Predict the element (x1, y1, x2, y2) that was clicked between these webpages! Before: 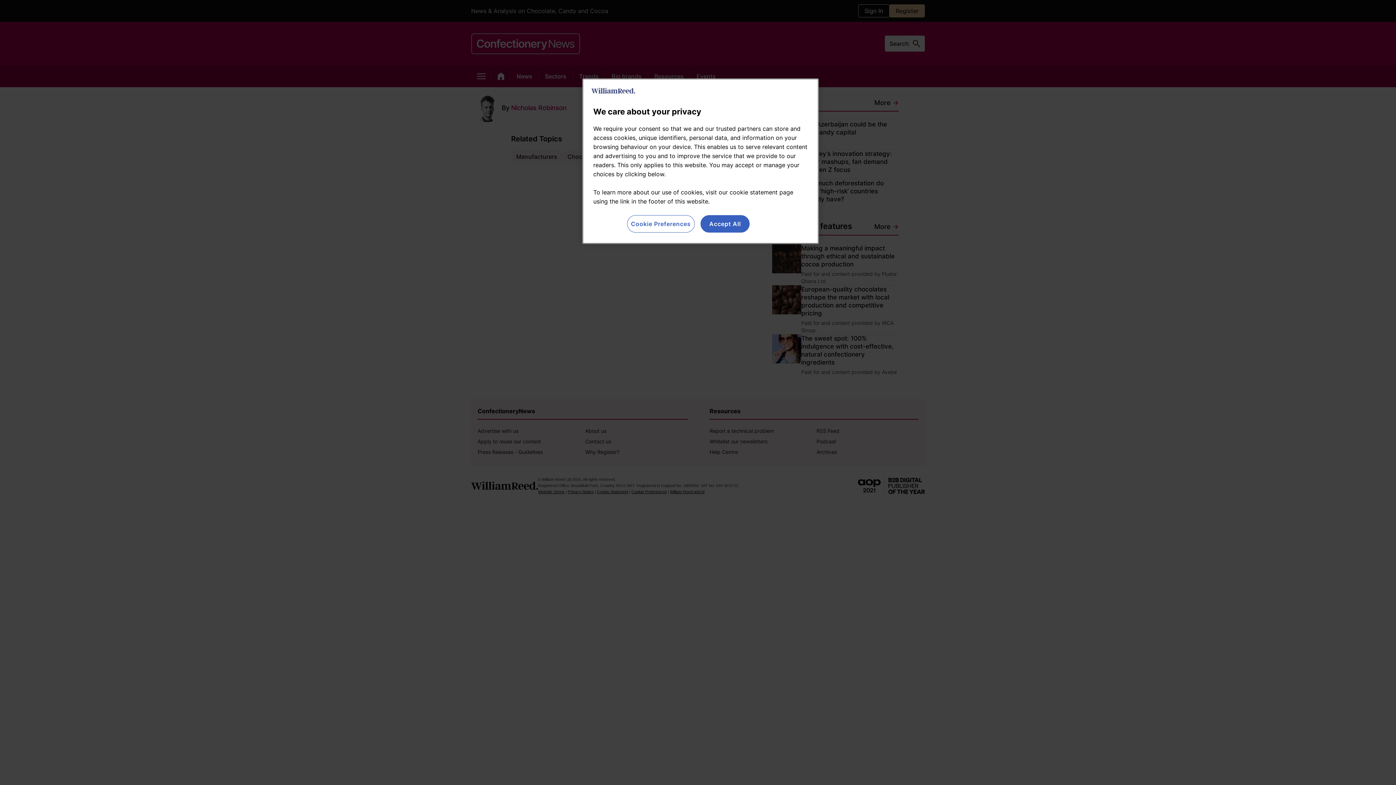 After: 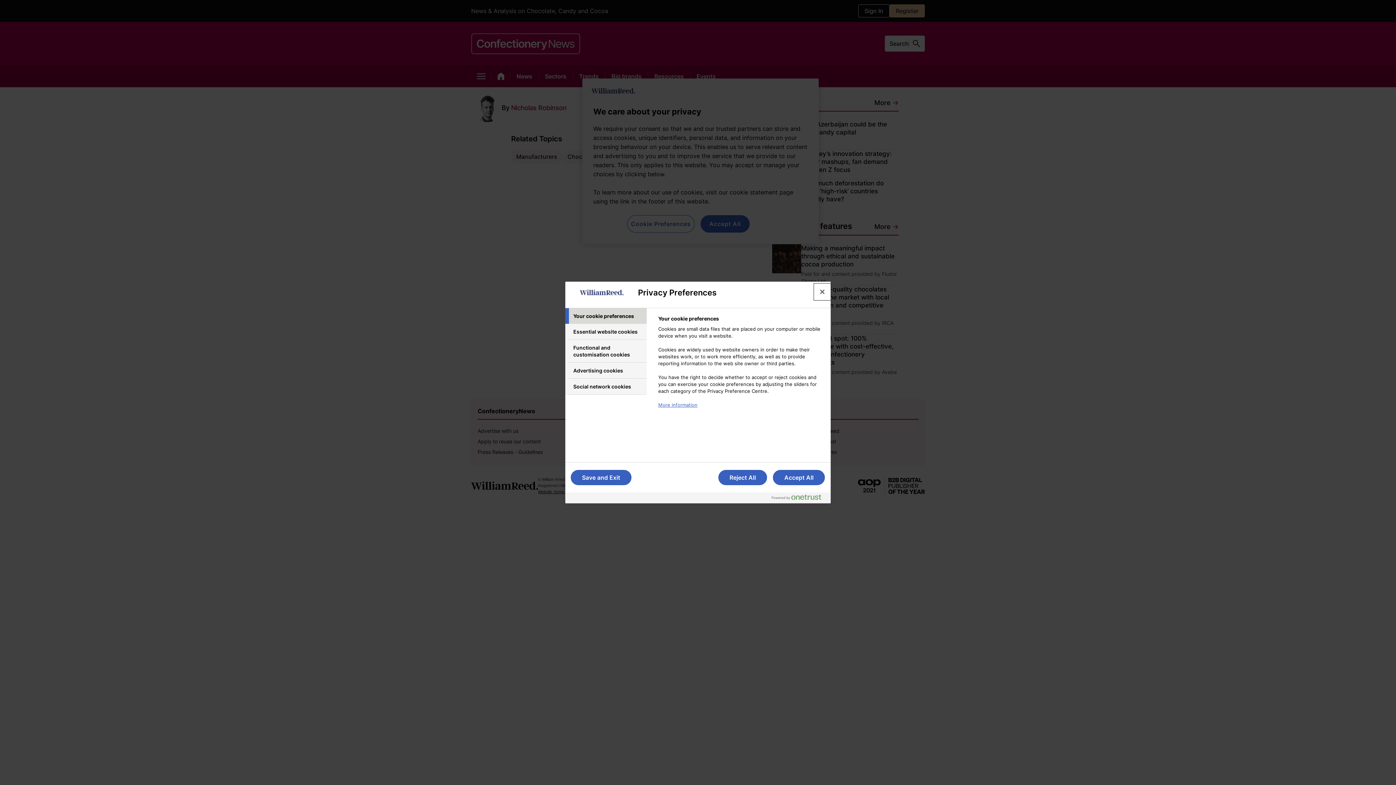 Action: label: Cookie Preferences bbox: (627, 215, 694, 232)